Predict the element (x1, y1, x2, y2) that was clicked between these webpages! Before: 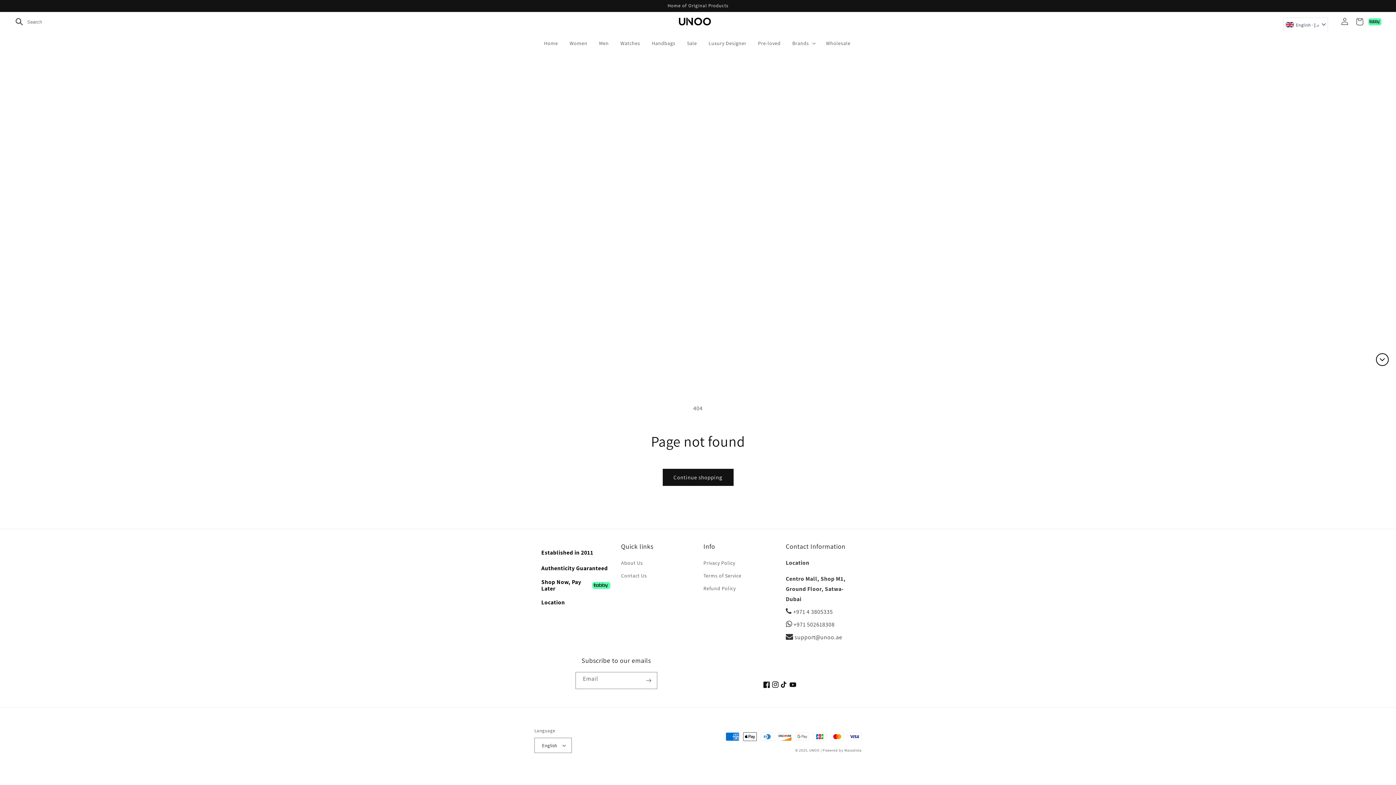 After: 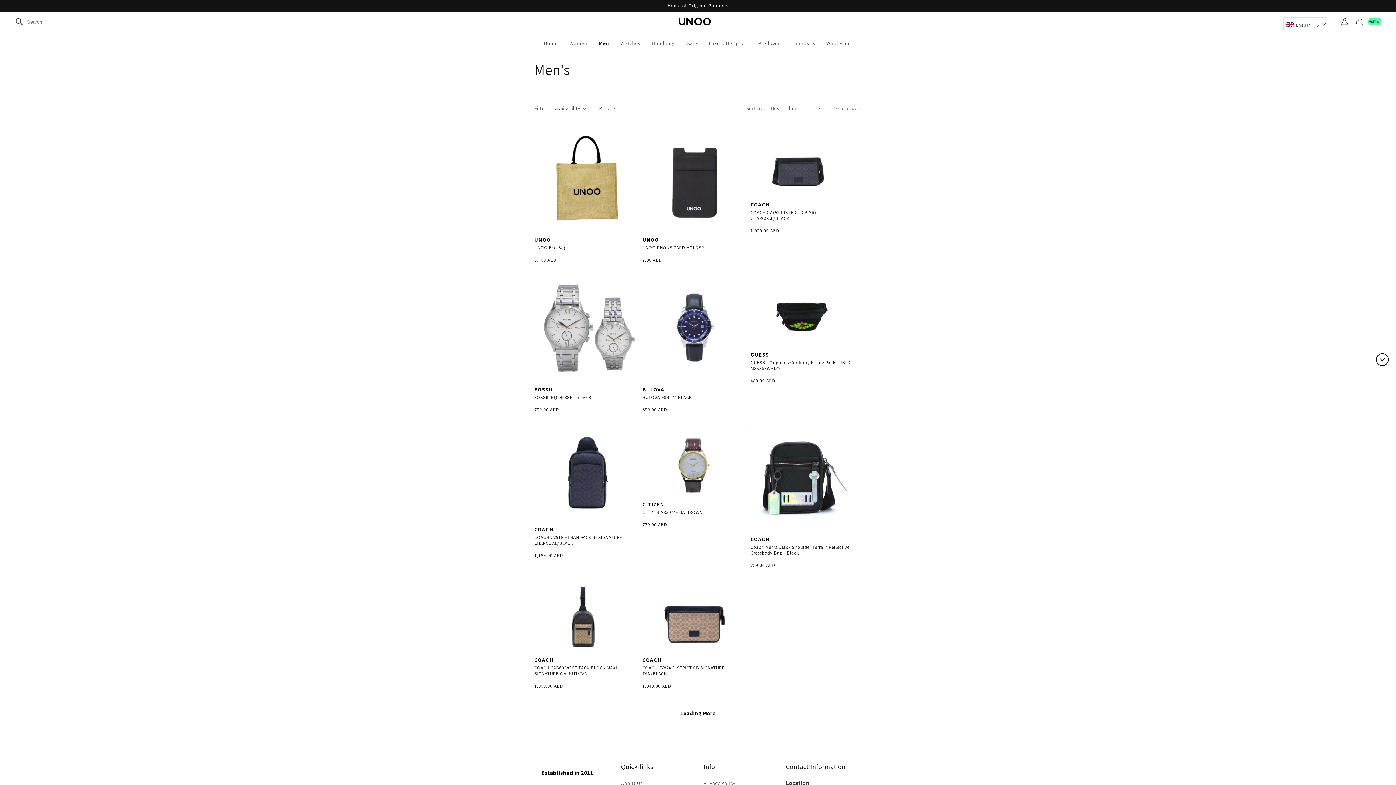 Action: bbox: (599, 35, 613, 50) label: Men